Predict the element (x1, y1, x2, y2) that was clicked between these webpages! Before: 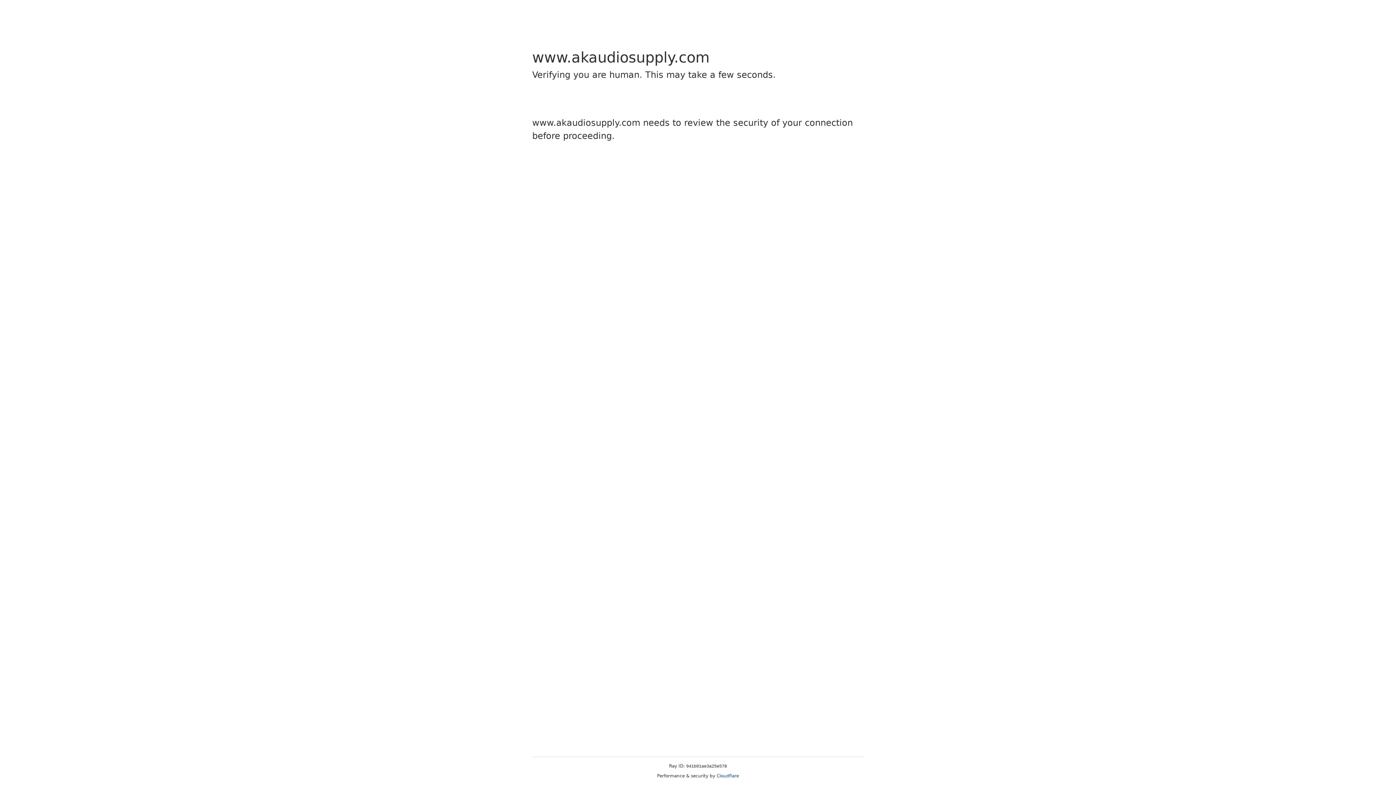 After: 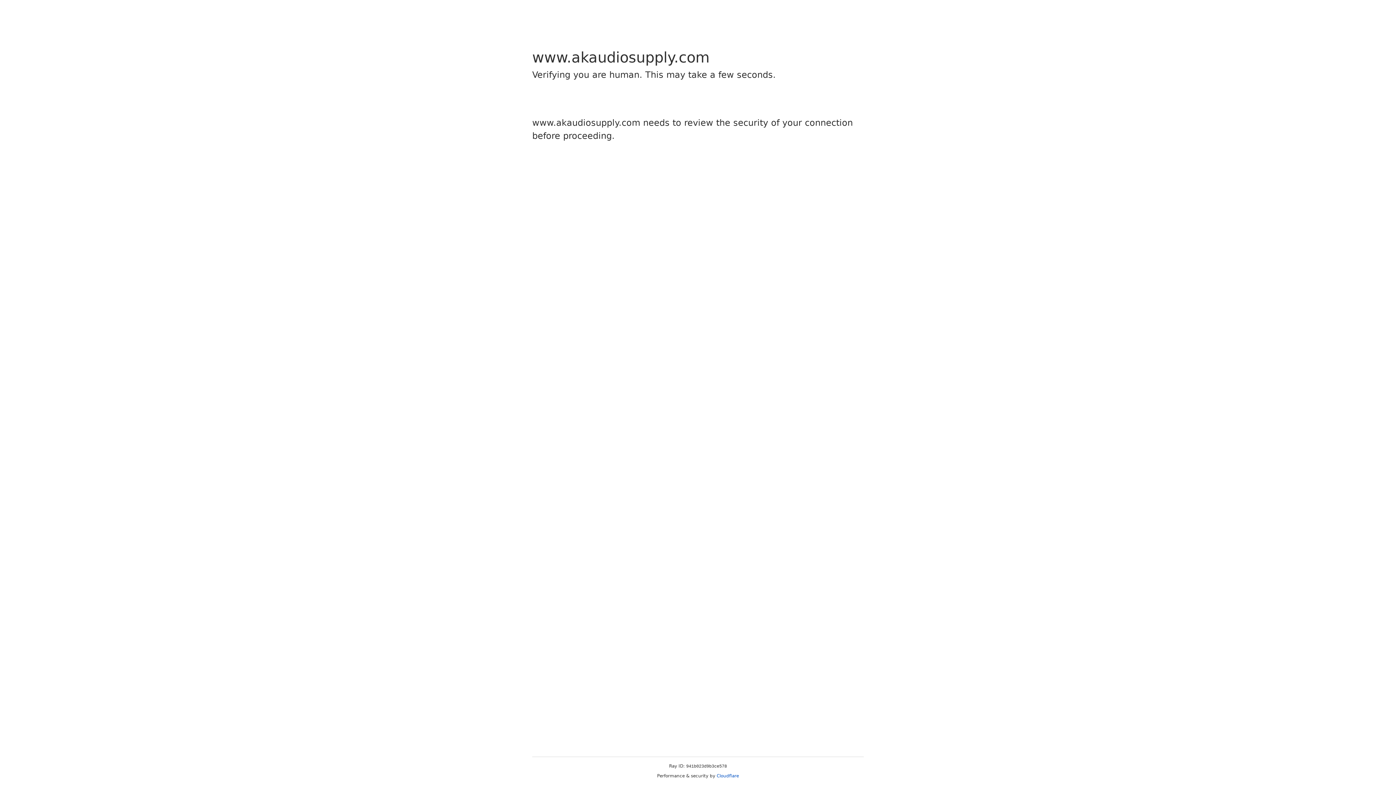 Action: label: Cloudflare bbox: (716, 773, 739, 778)